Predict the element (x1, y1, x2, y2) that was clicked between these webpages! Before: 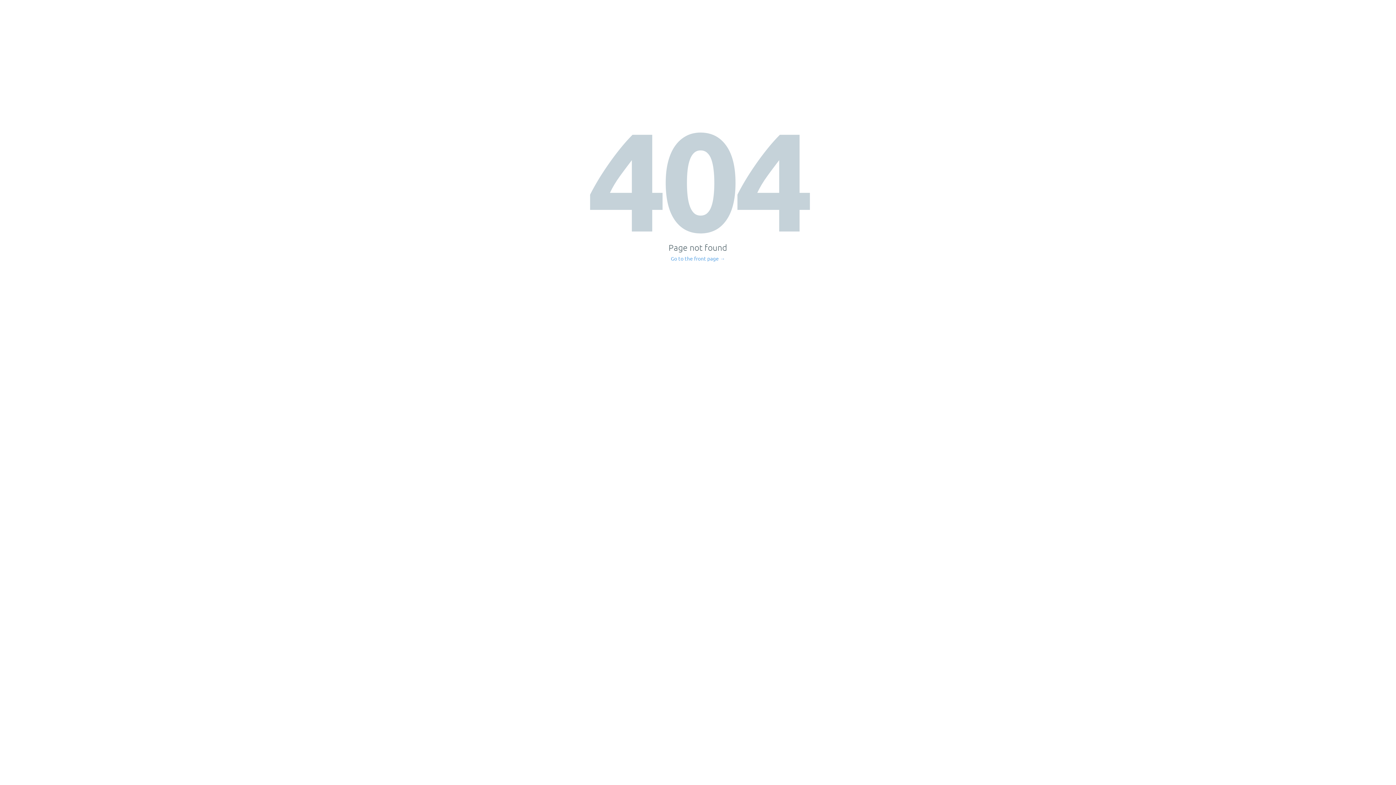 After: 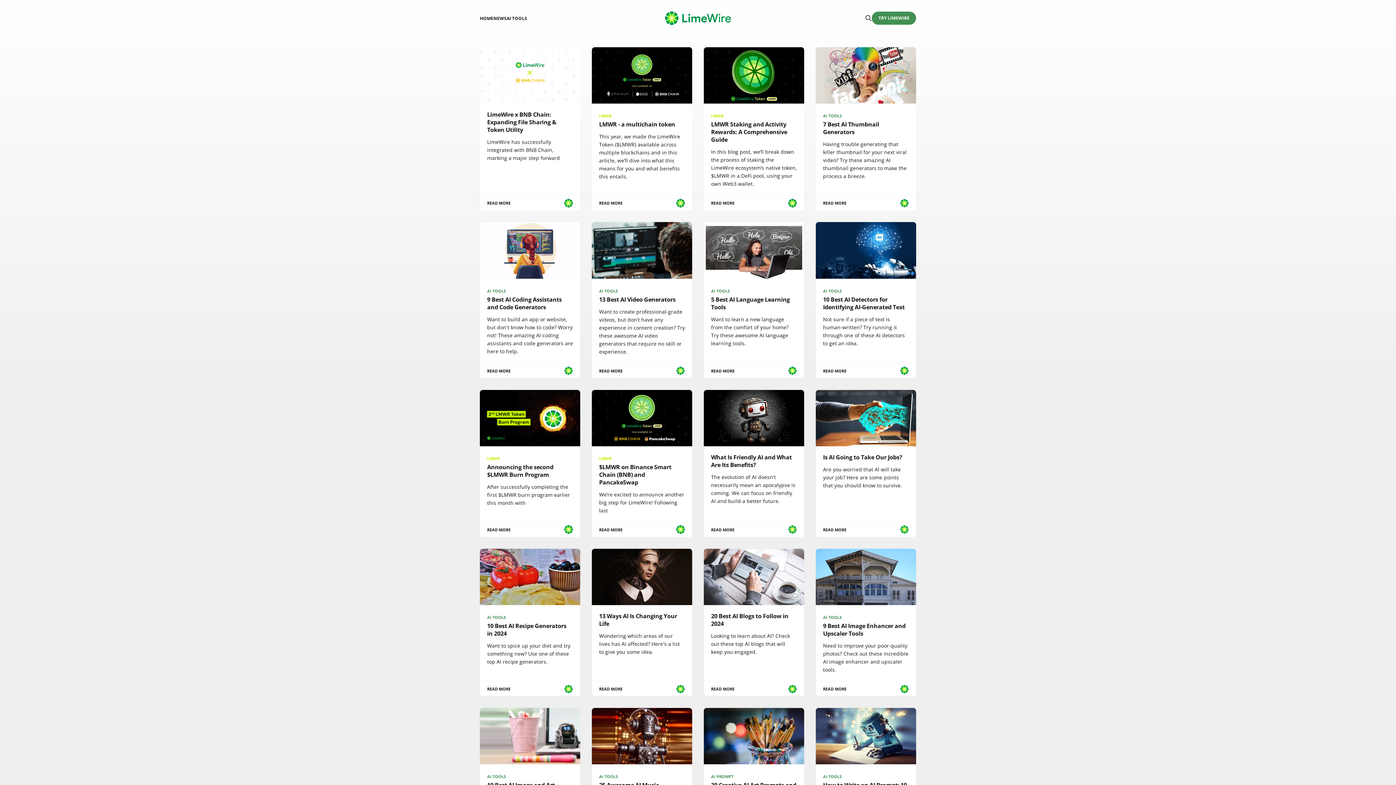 Action: bbox: (671, 256, 725, 261) label: Go to the front page →